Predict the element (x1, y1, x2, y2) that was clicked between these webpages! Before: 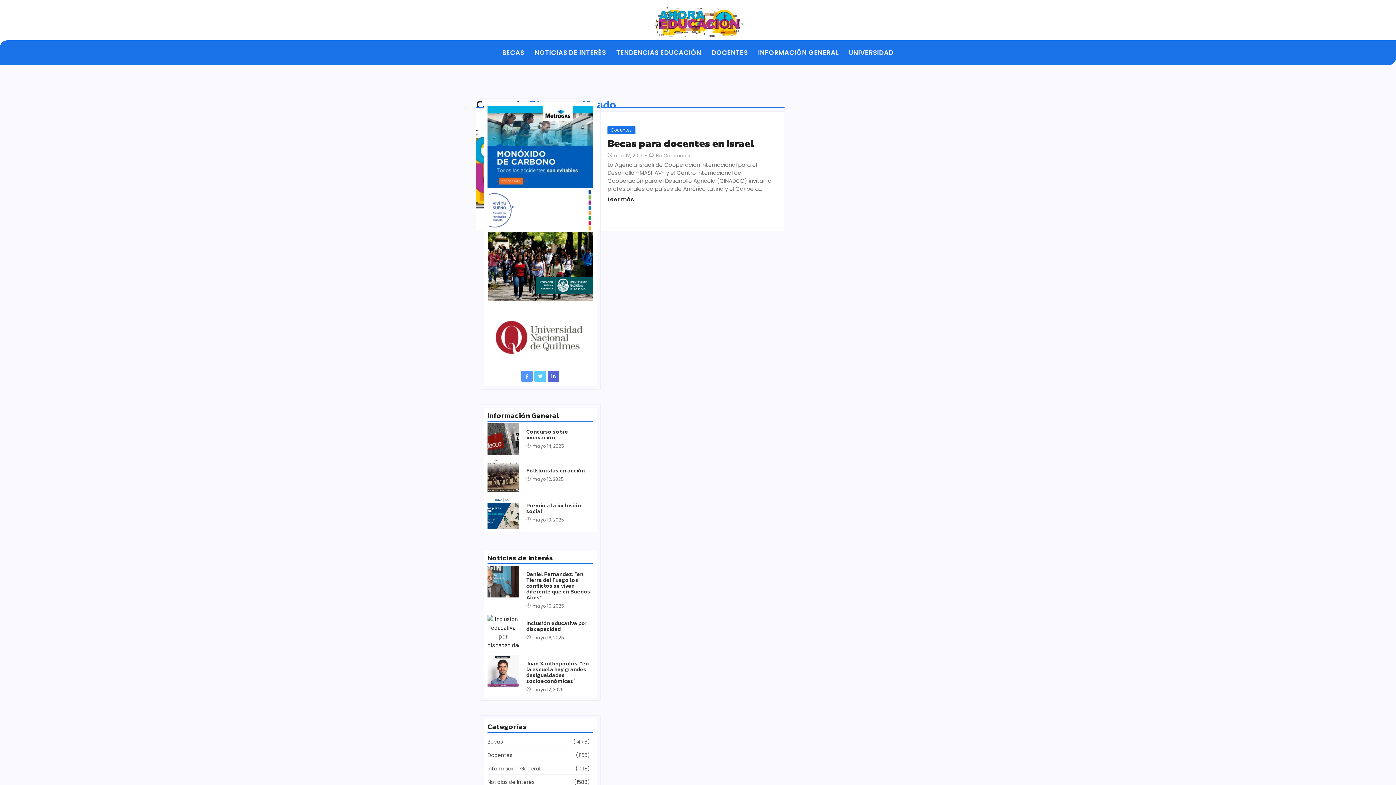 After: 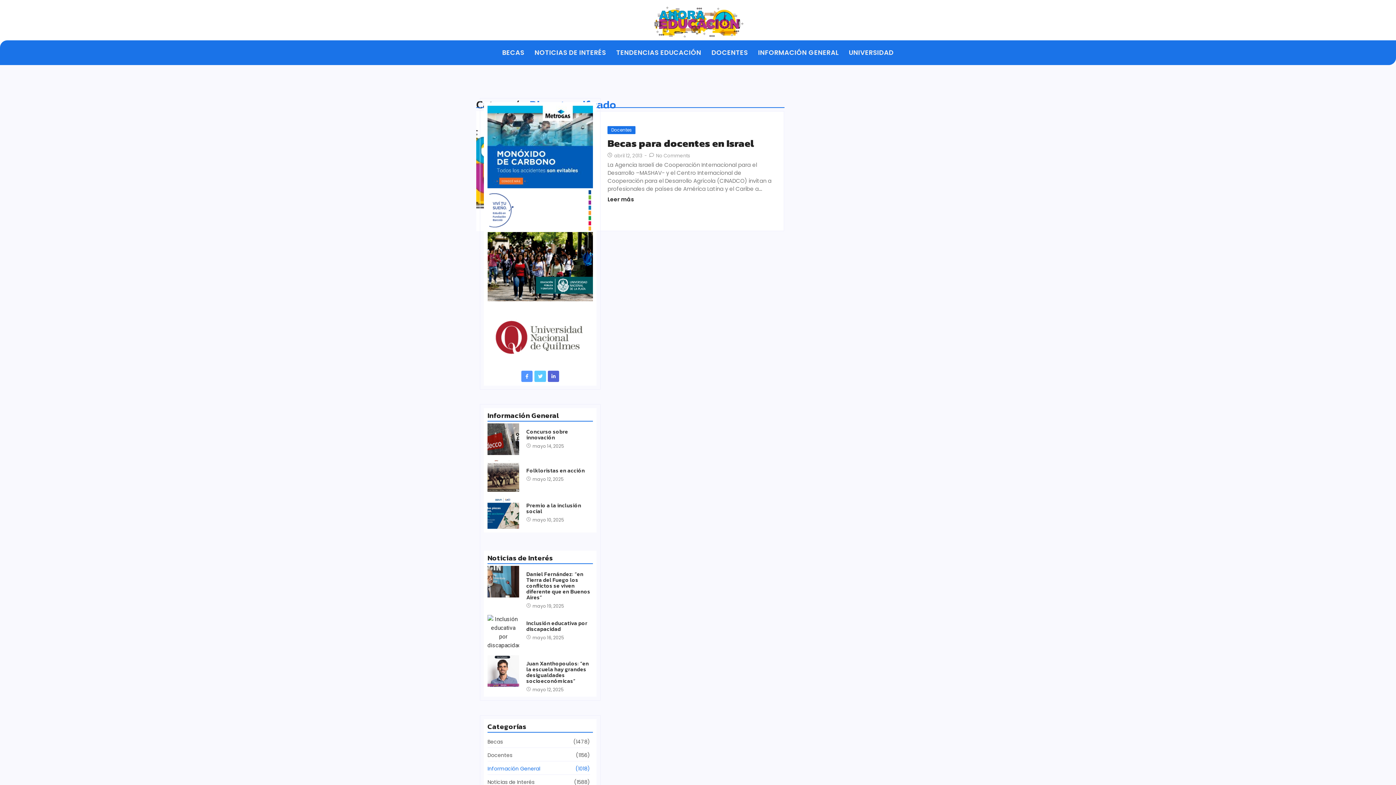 Action: label: Información General
 (1018) bbox: (487, 763, 590, 775)